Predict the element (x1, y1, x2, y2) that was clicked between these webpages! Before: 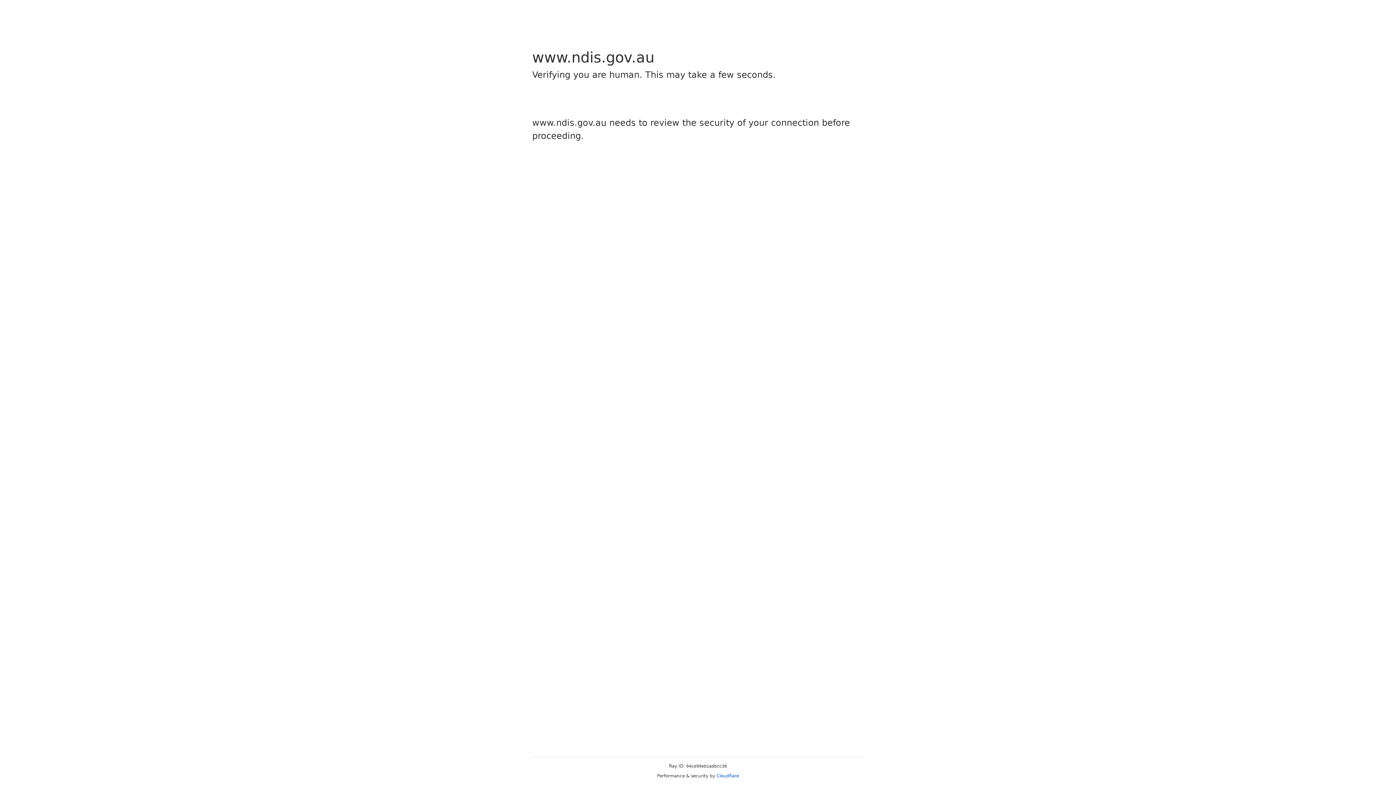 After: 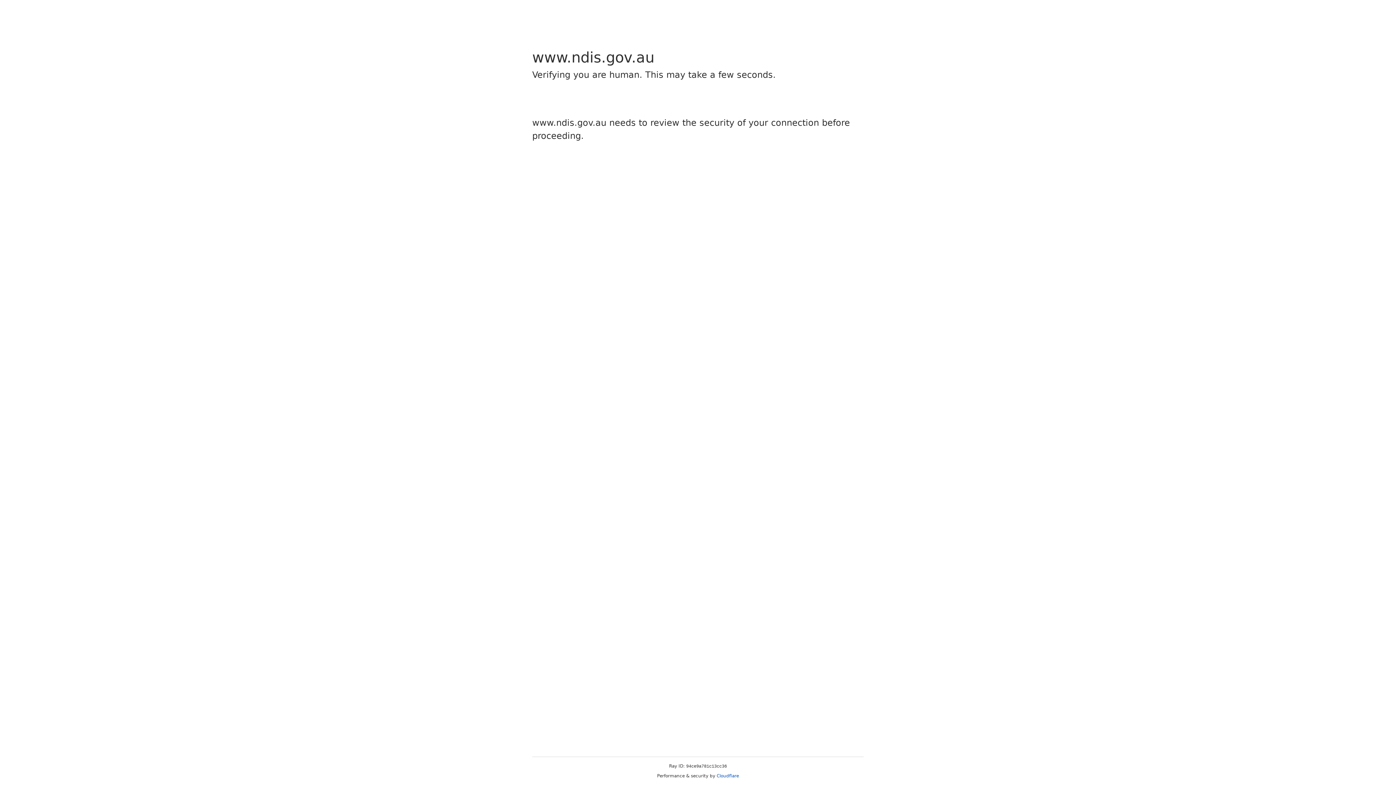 Action: bbox: (716, 773, 739, 778) label: Cloudflare